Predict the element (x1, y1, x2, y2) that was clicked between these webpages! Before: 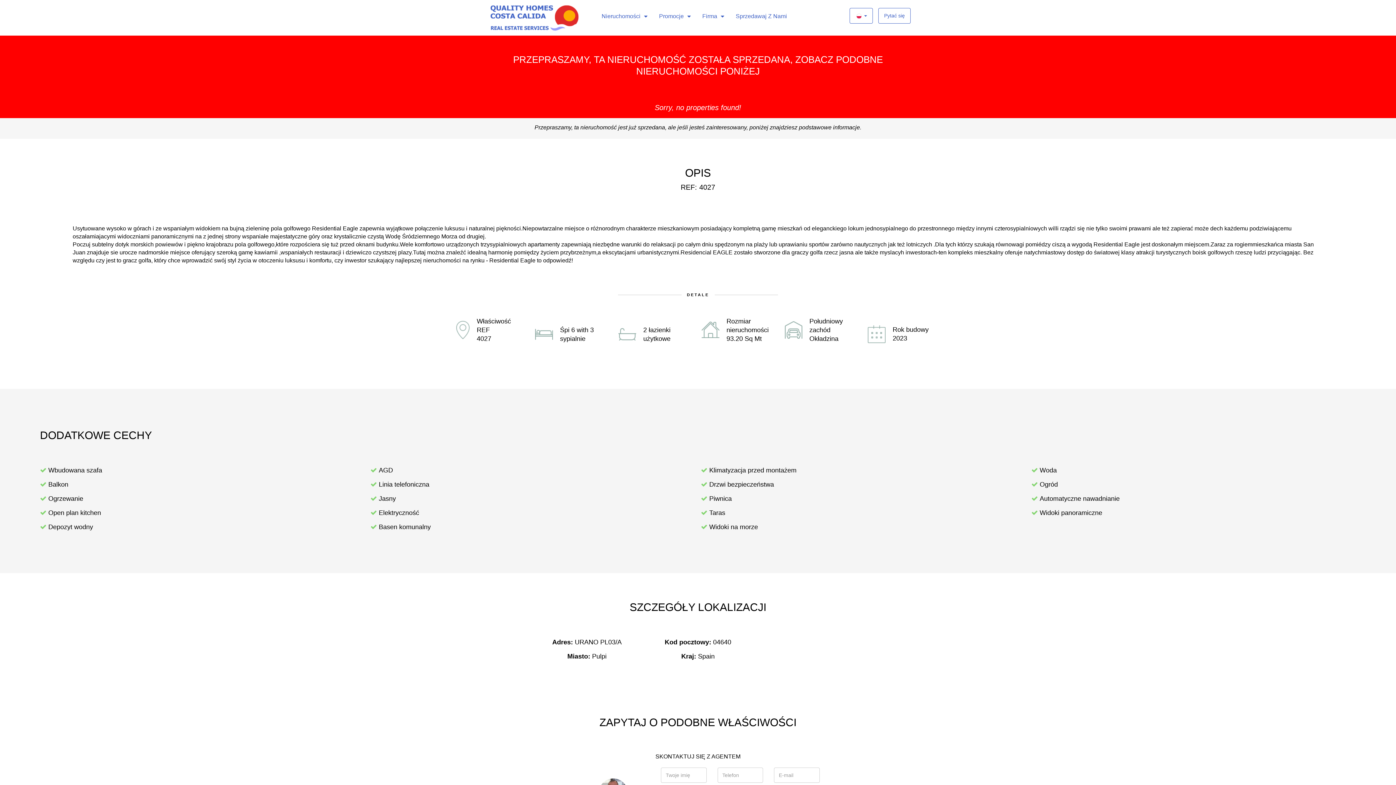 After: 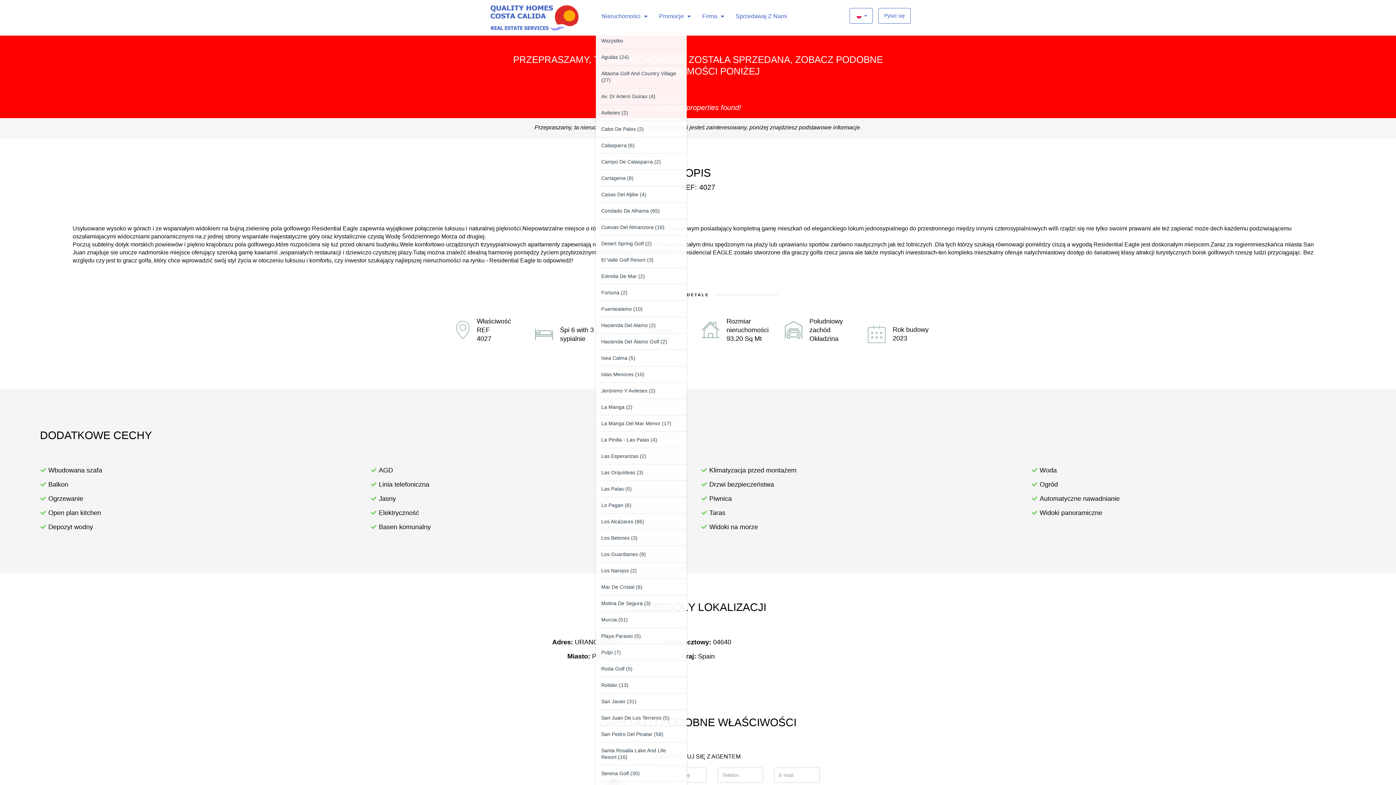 Action: label: Nieruchomości bbox: (595, 0, 653, 32)